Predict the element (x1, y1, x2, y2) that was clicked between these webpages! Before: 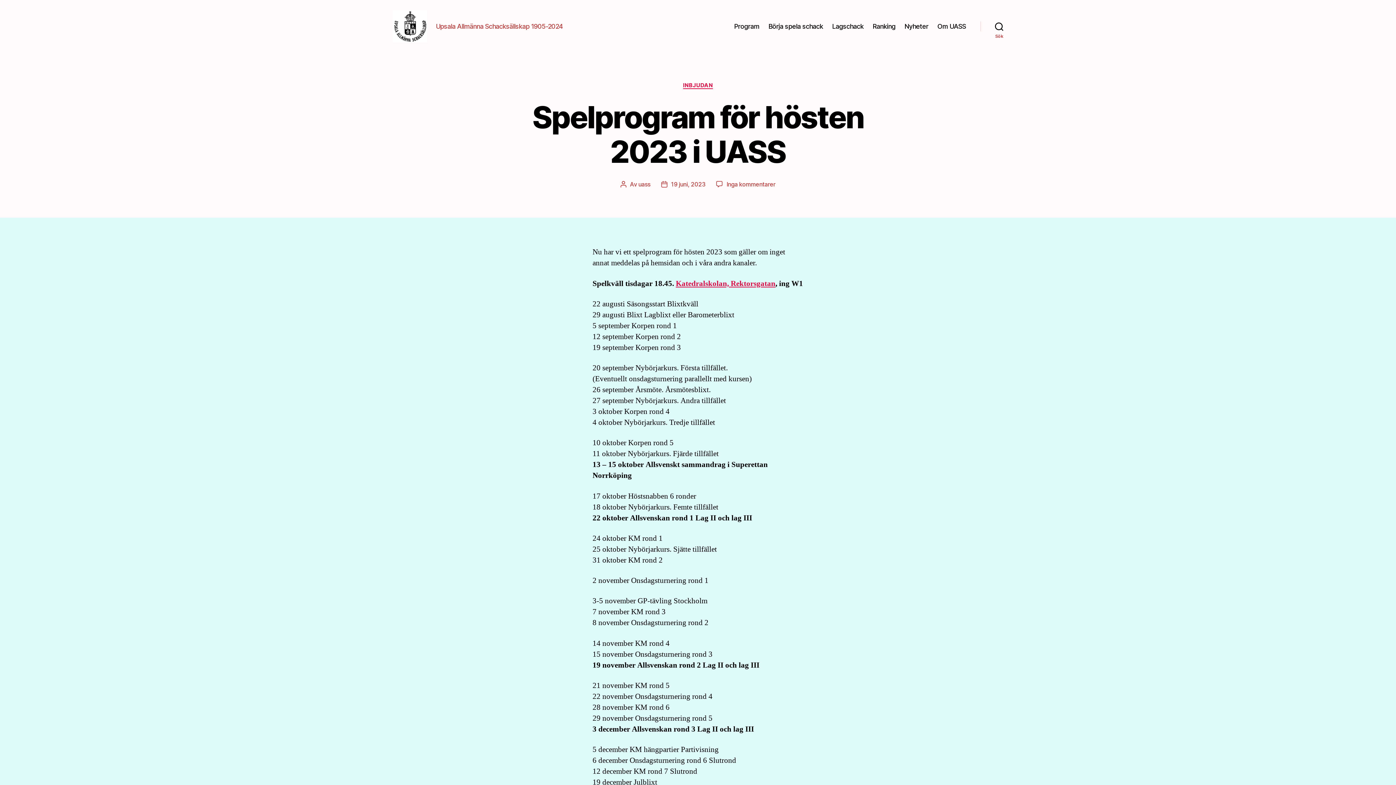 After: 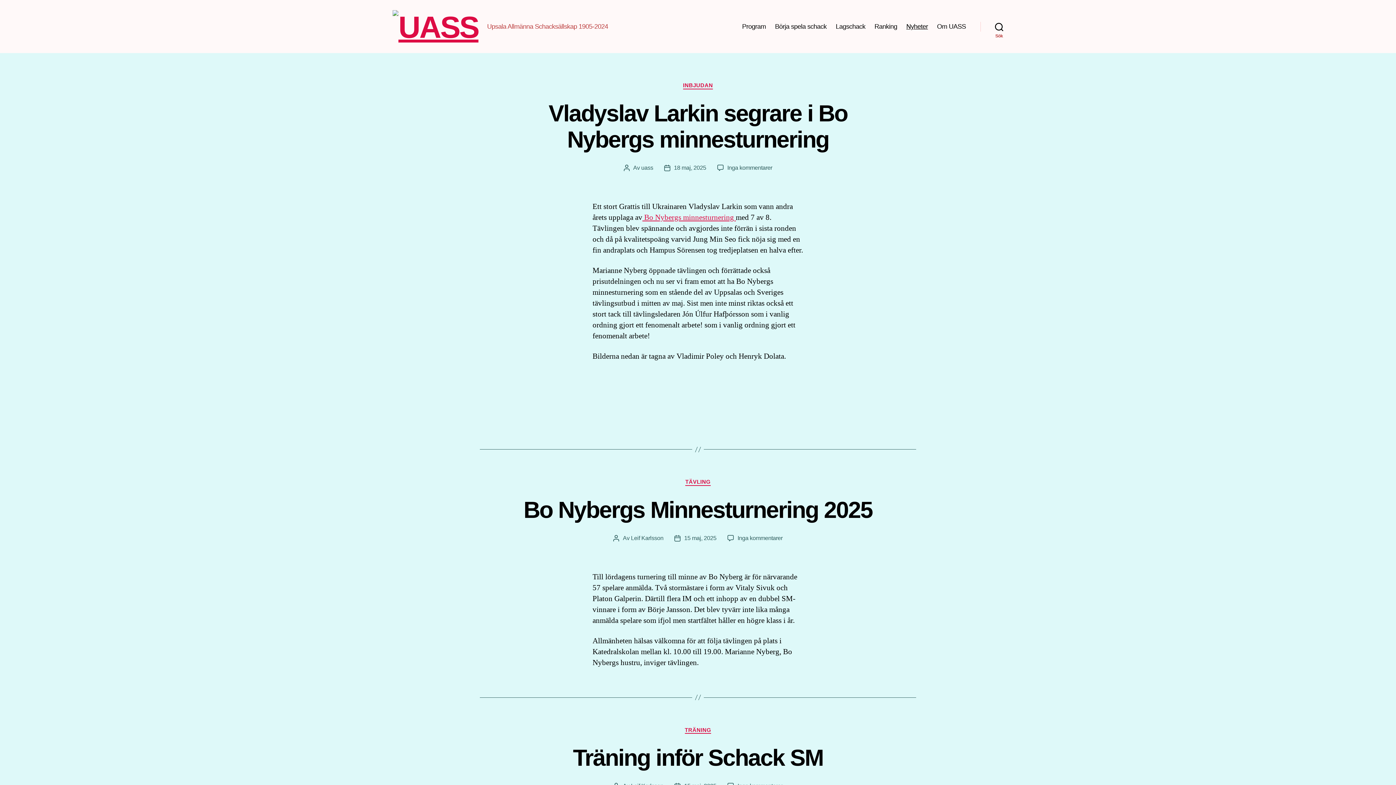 Action: bbox: (392, 10, 427, 42)